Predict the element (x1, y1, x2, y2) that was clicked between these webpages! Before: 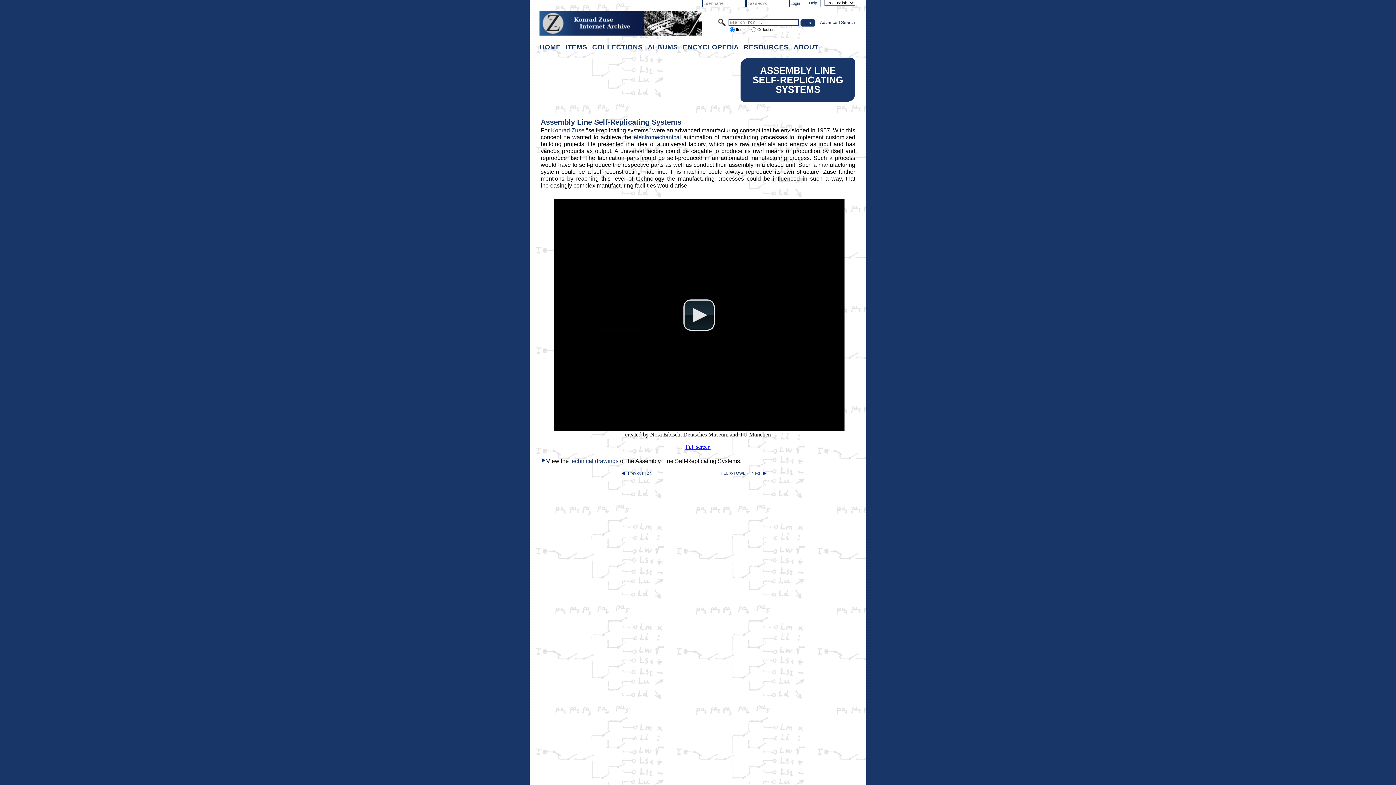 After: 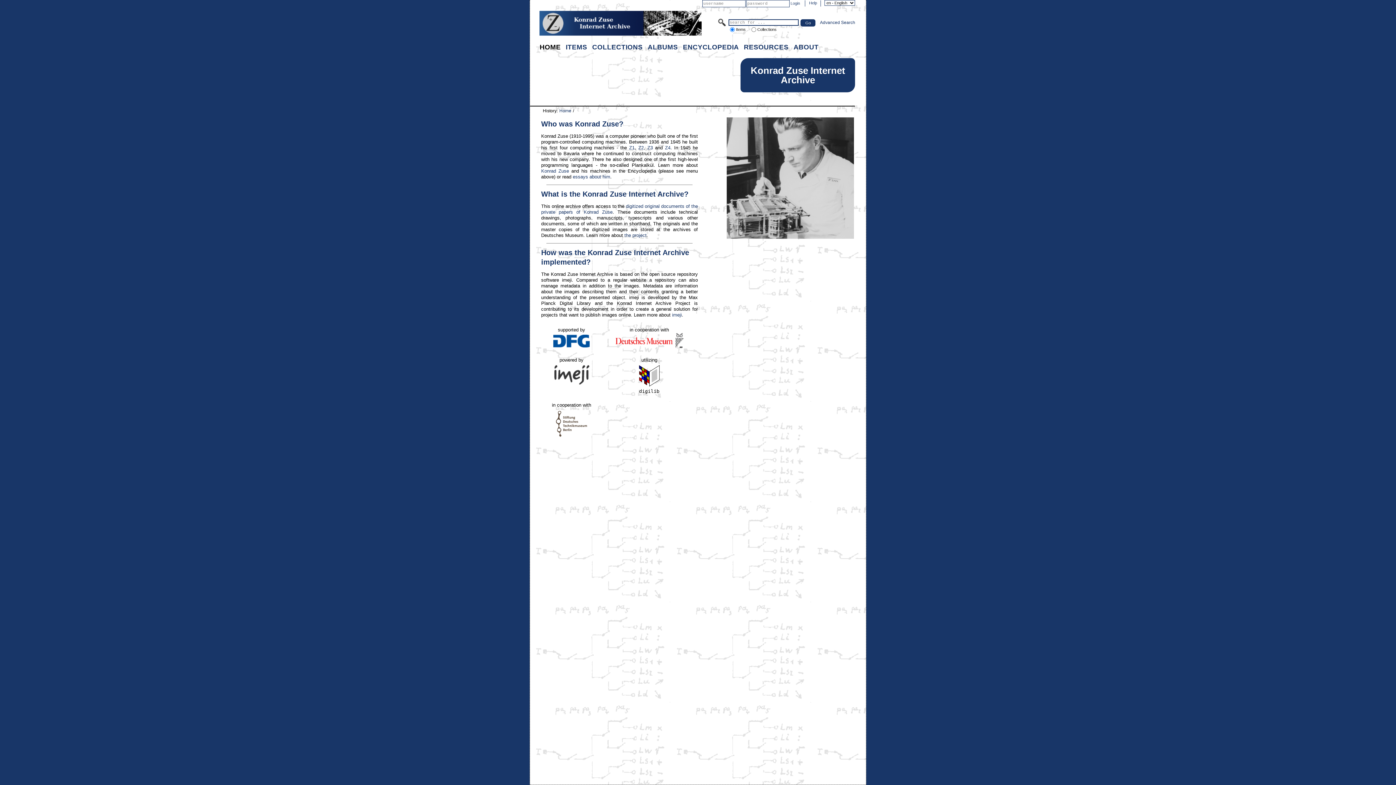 Action: label: ENCYCLOPEDIA bbox: (681, 41, 740, 52)